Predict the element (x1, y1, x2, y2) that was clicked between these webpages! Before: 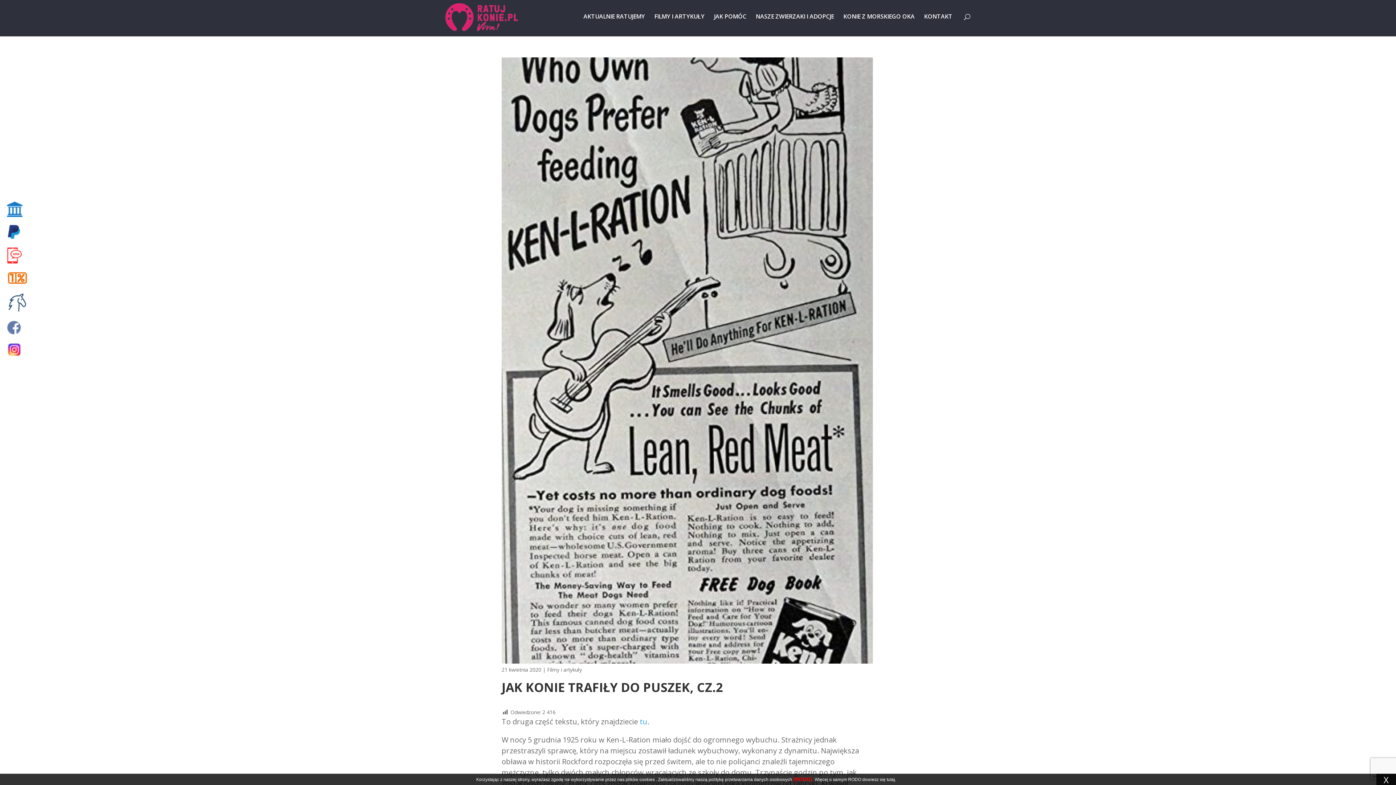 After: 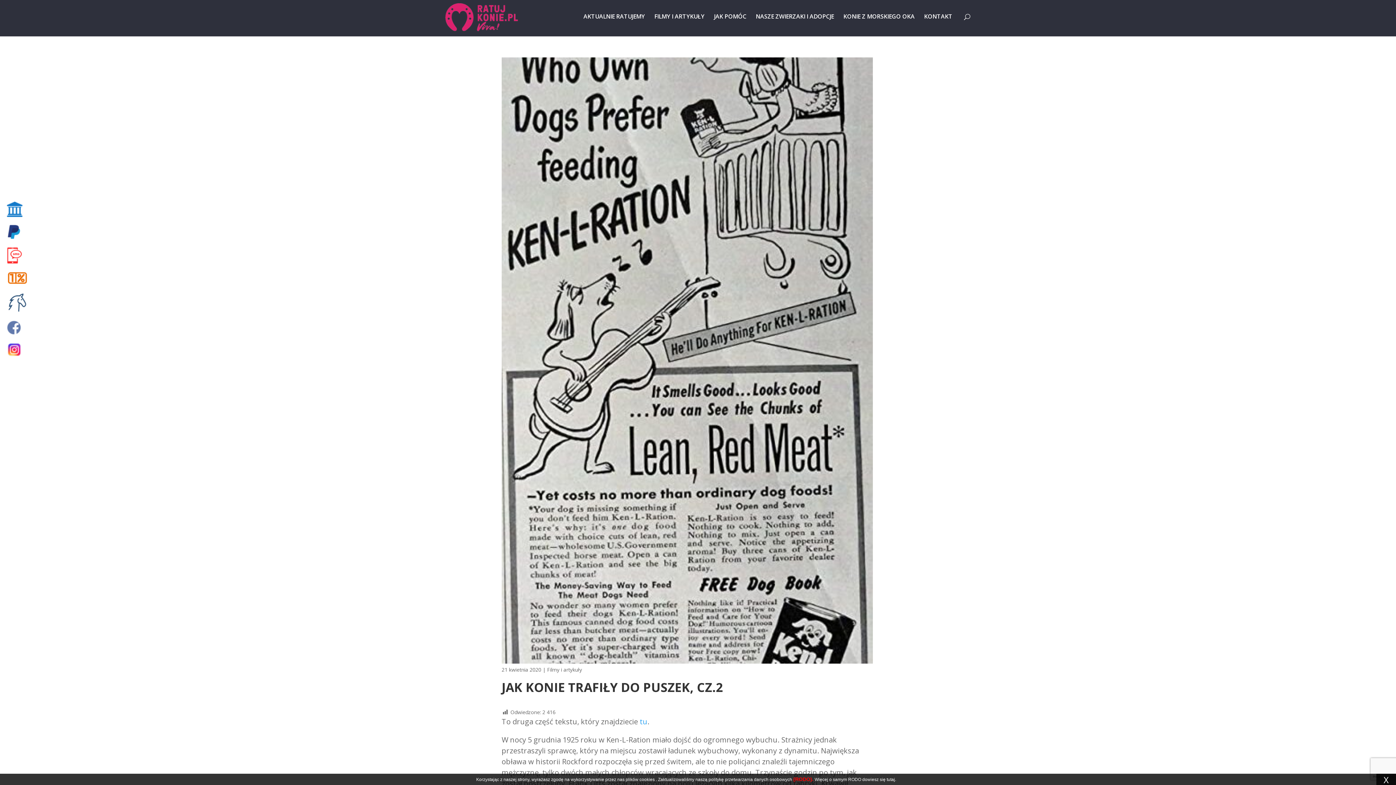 Action: bbox: (639, 777, 654, 782) label: cookies